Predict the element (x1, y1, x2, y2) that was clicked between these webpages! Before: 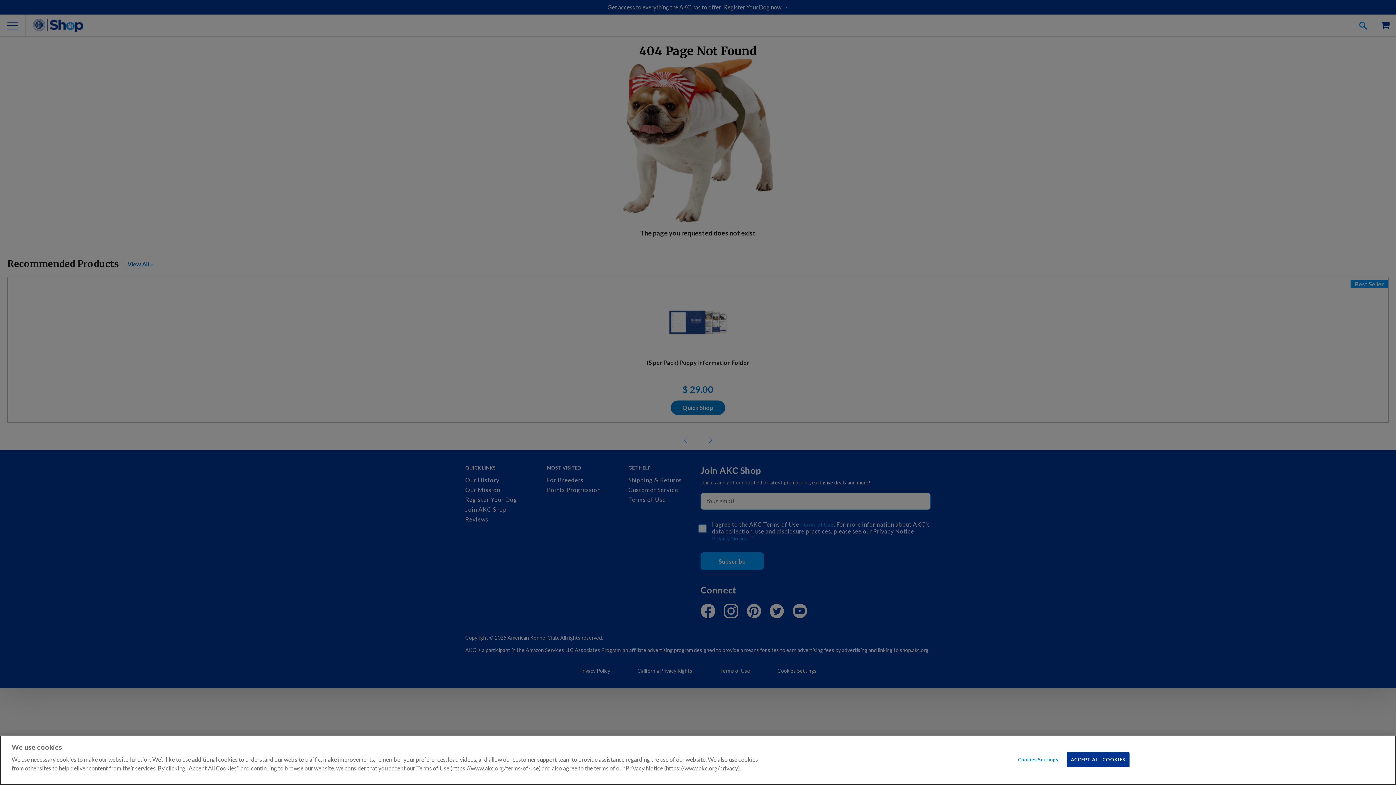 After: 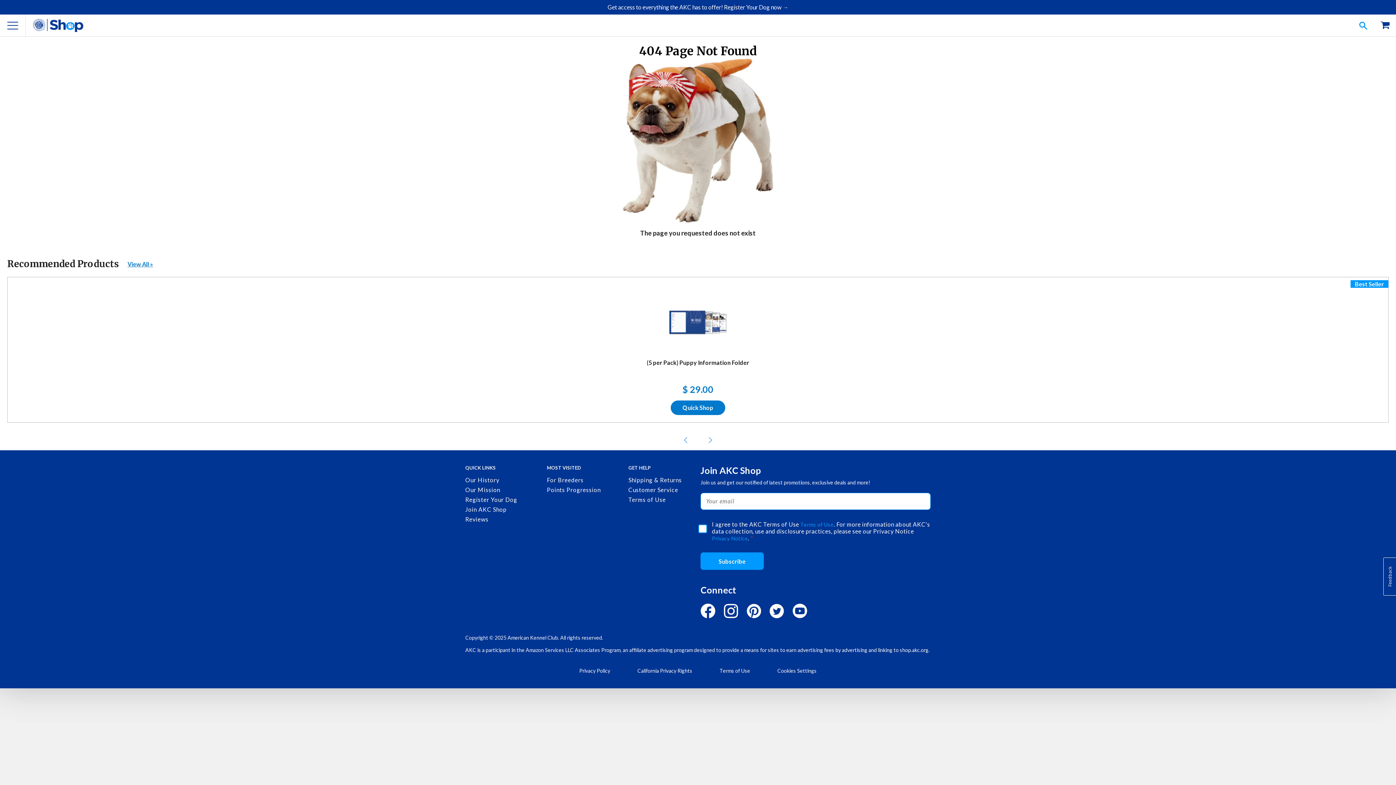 Action: label: ACCEPT ALL COOKIES bbox: (1067, 752, 1129, 767)